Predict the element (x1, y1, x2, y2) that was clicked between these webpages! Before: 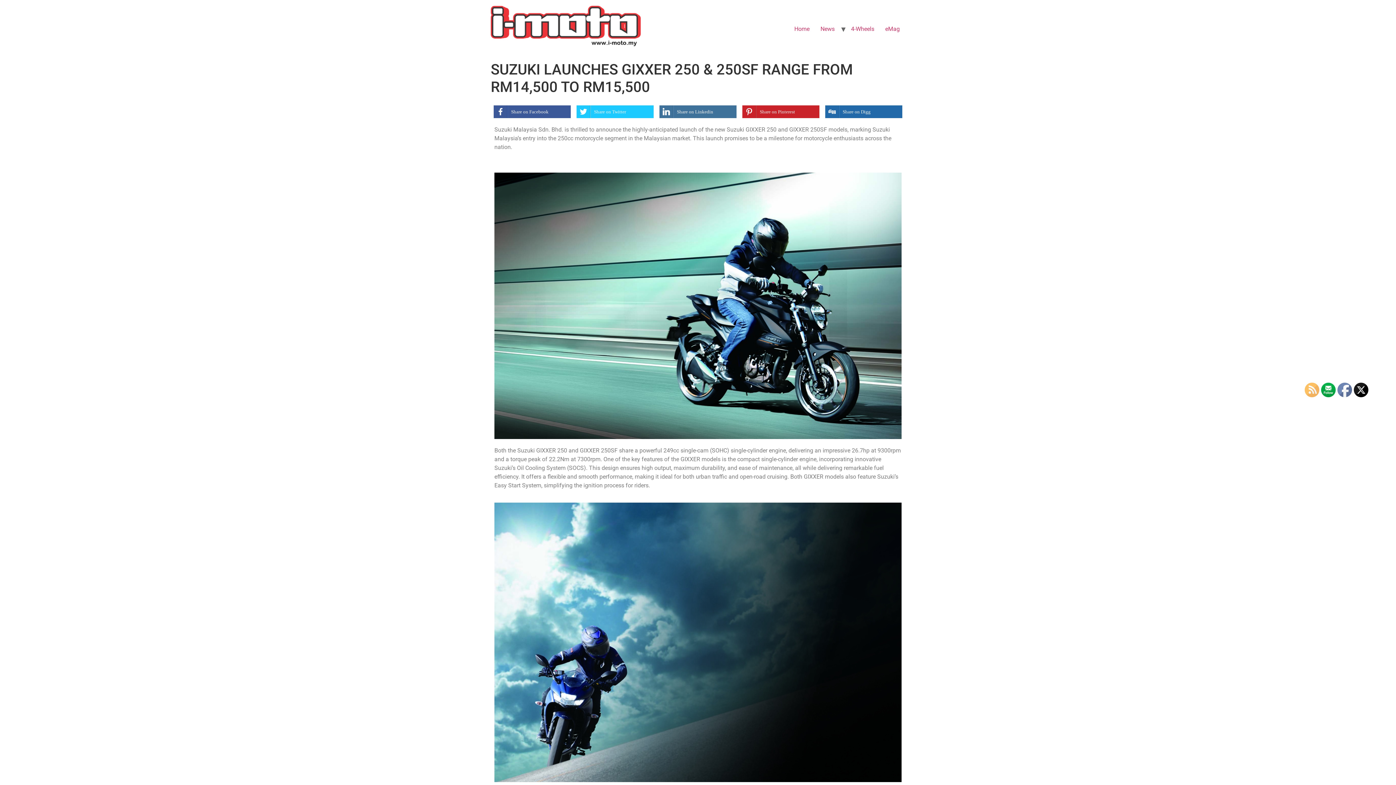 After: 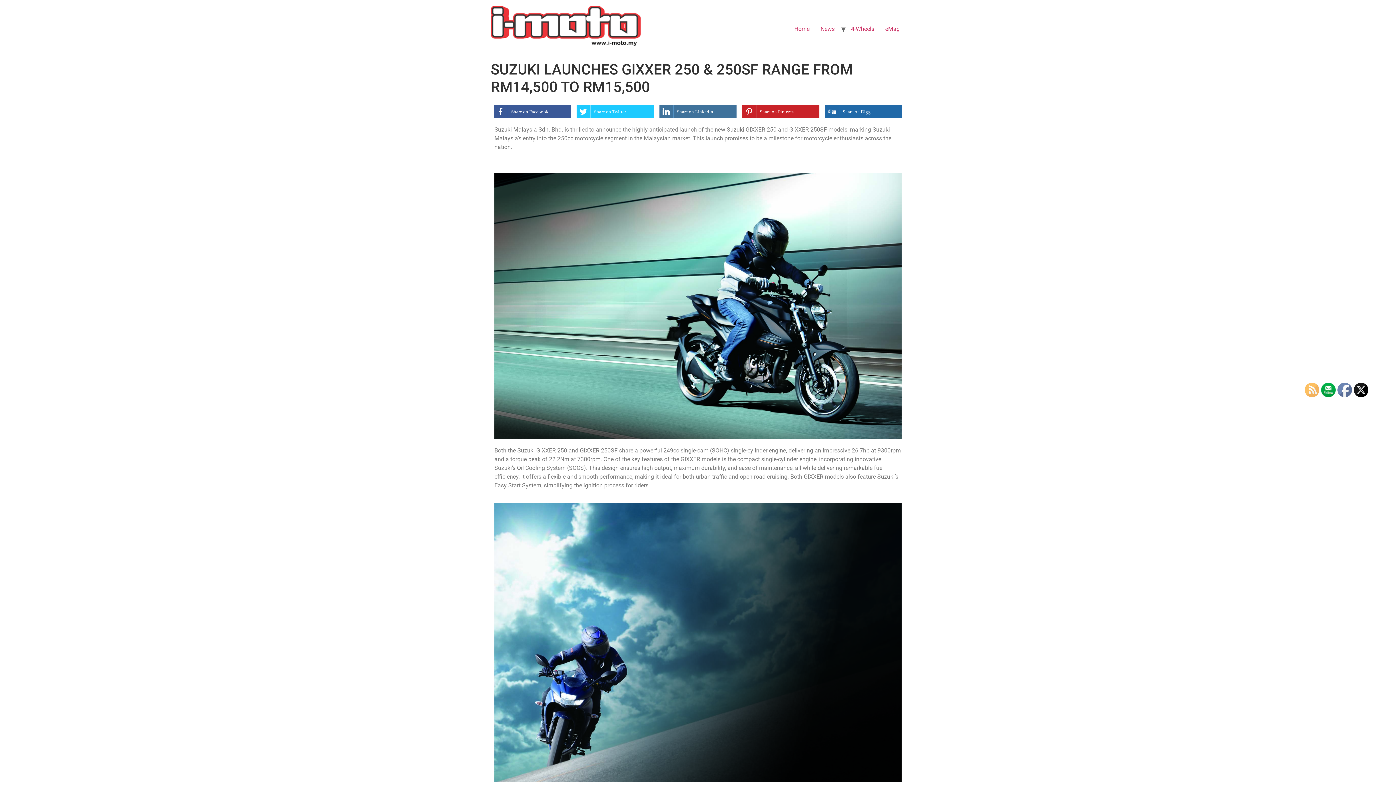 Action: label: Share on Linkedin bbox: (659, 105, 736, 118)